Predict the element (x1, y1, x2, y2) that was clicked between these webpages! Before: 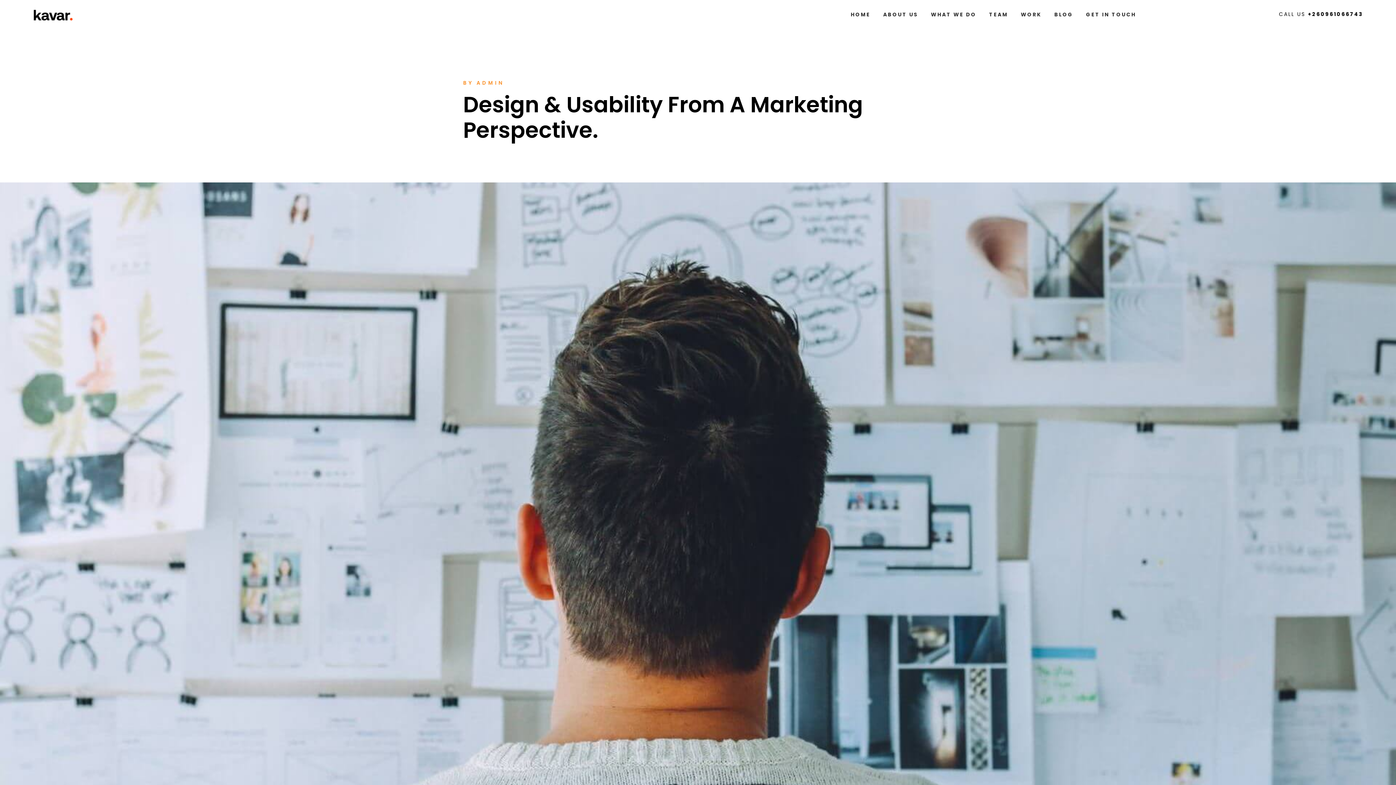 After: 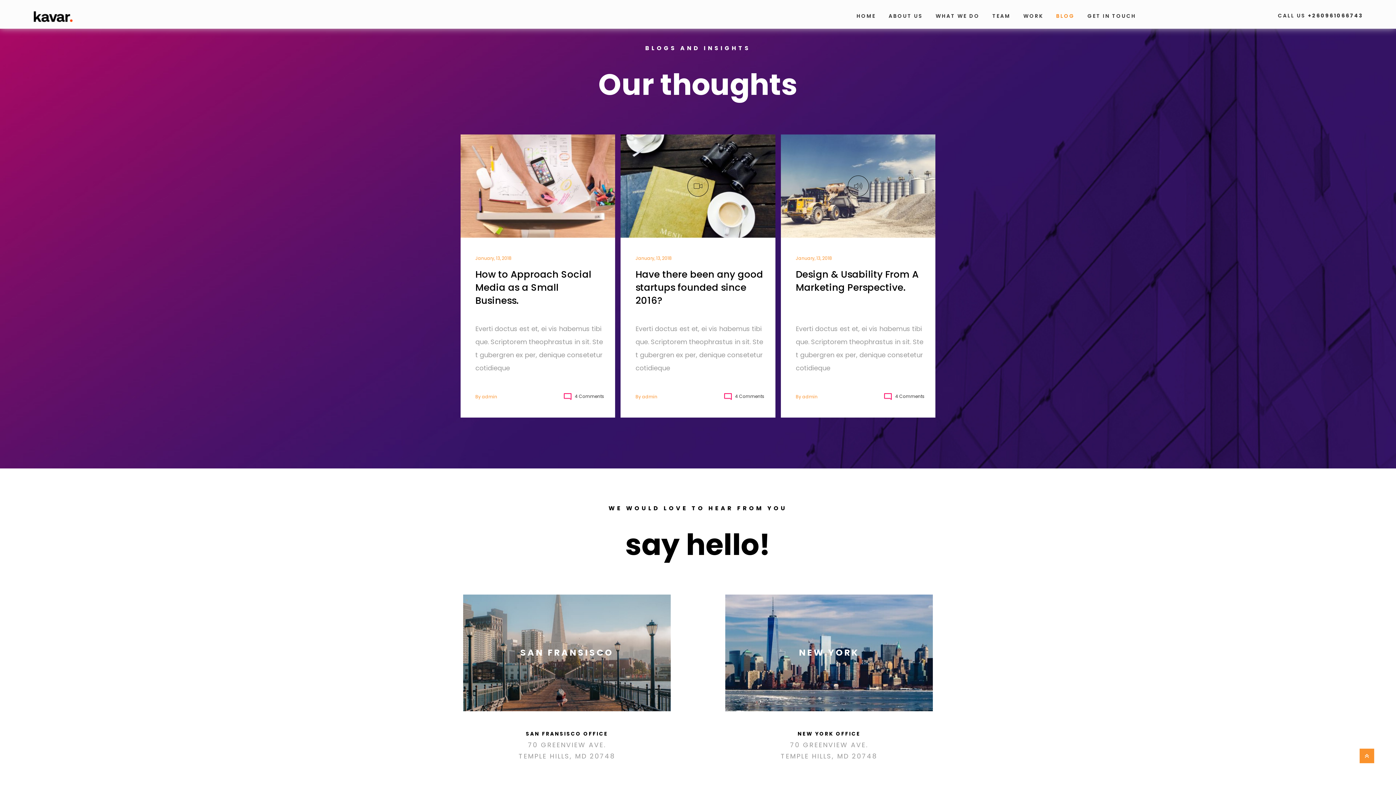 Action: bbox: (1054, 10, 1073, 18) label: BLOG